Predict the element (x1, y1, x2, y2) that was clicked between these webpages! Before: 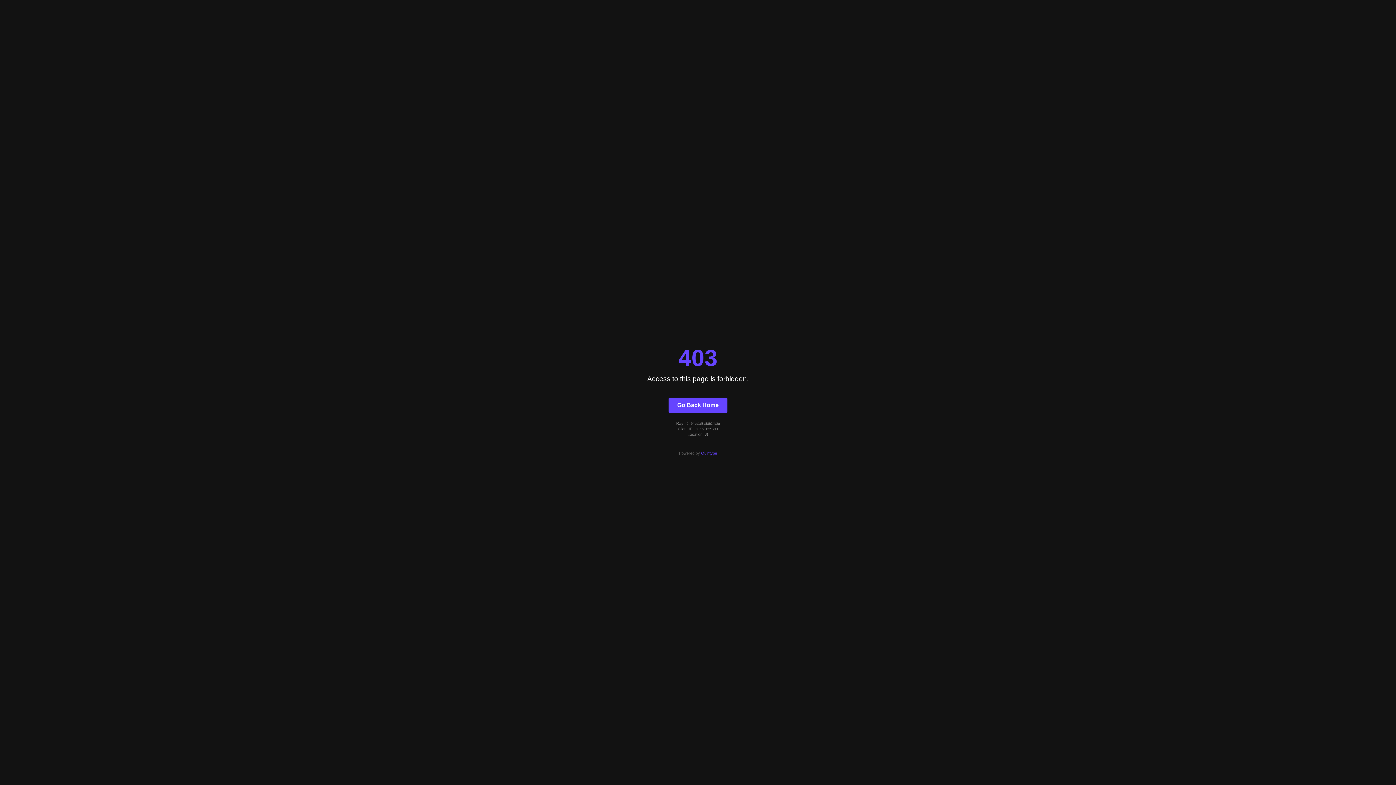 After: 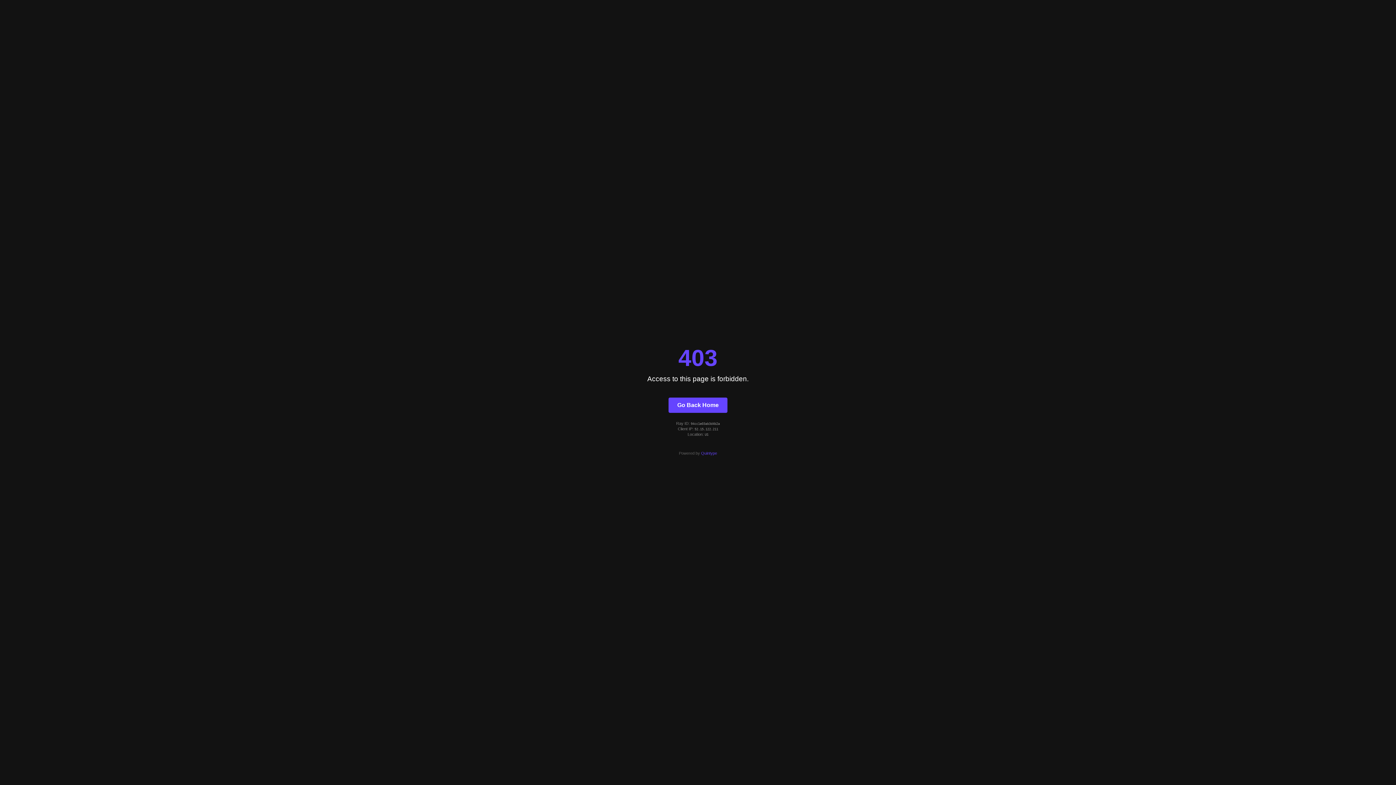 Action: bbox: (668, 397, 727, 412) label: Go Back Home